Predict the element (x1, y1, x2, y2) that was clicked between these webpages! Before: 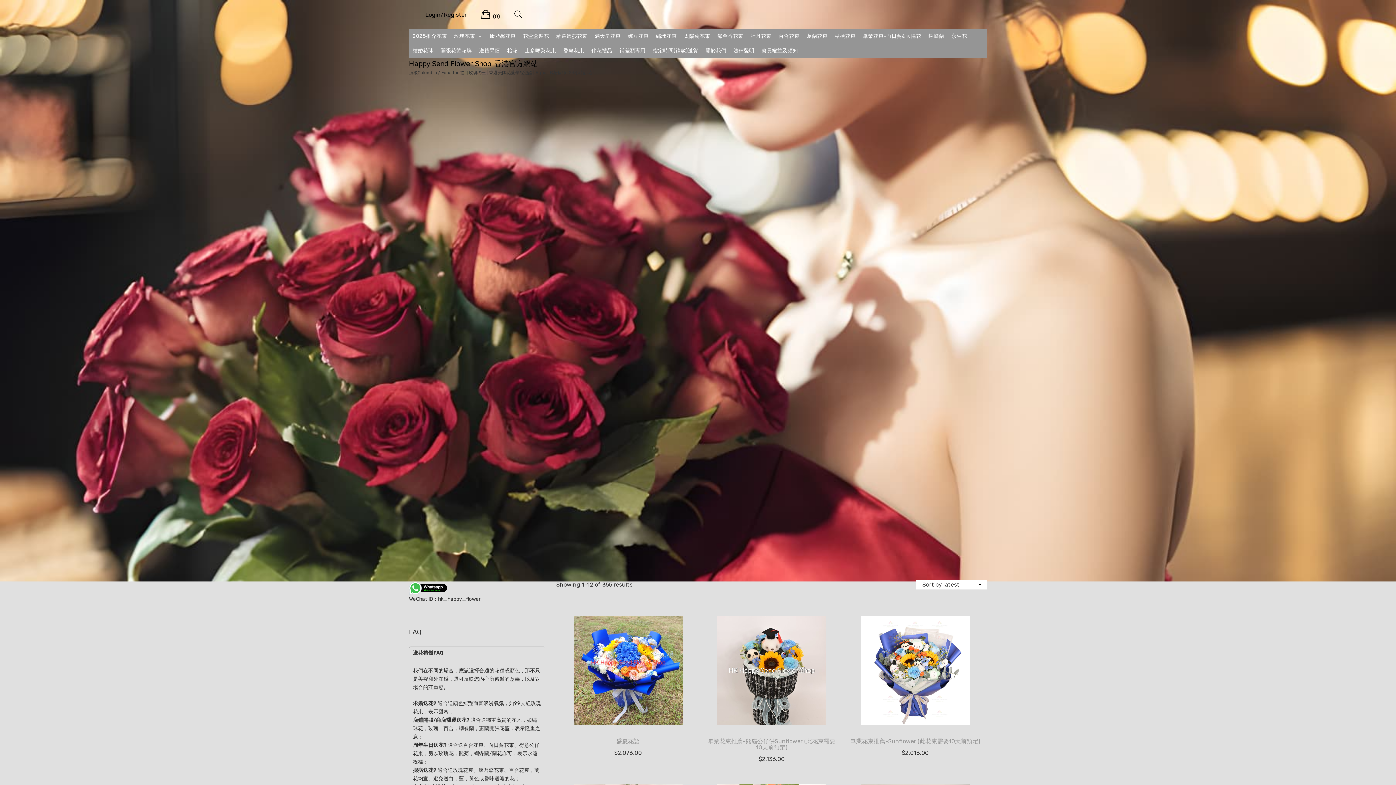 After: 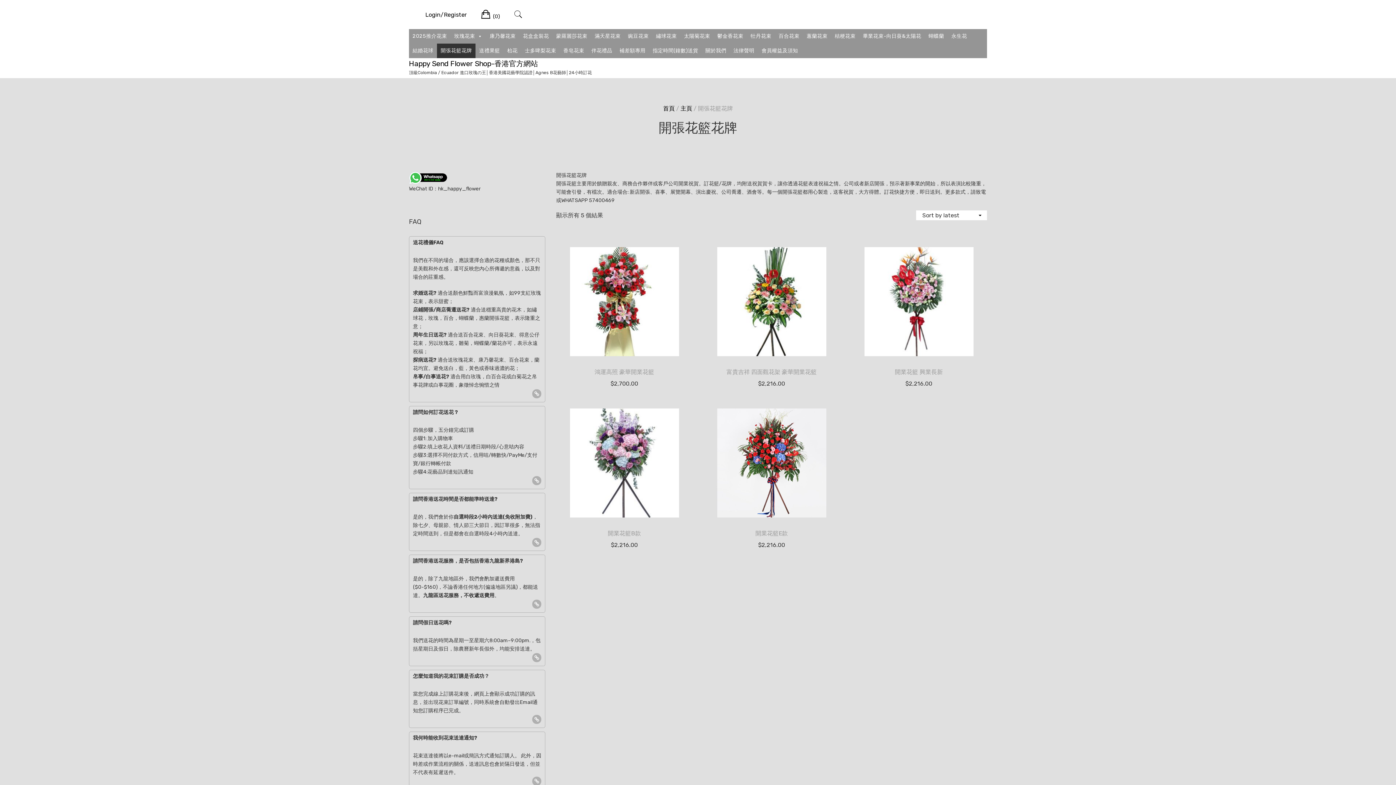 Action: bbox: (437, 43, 475, 58) label: 開張花籃花牌